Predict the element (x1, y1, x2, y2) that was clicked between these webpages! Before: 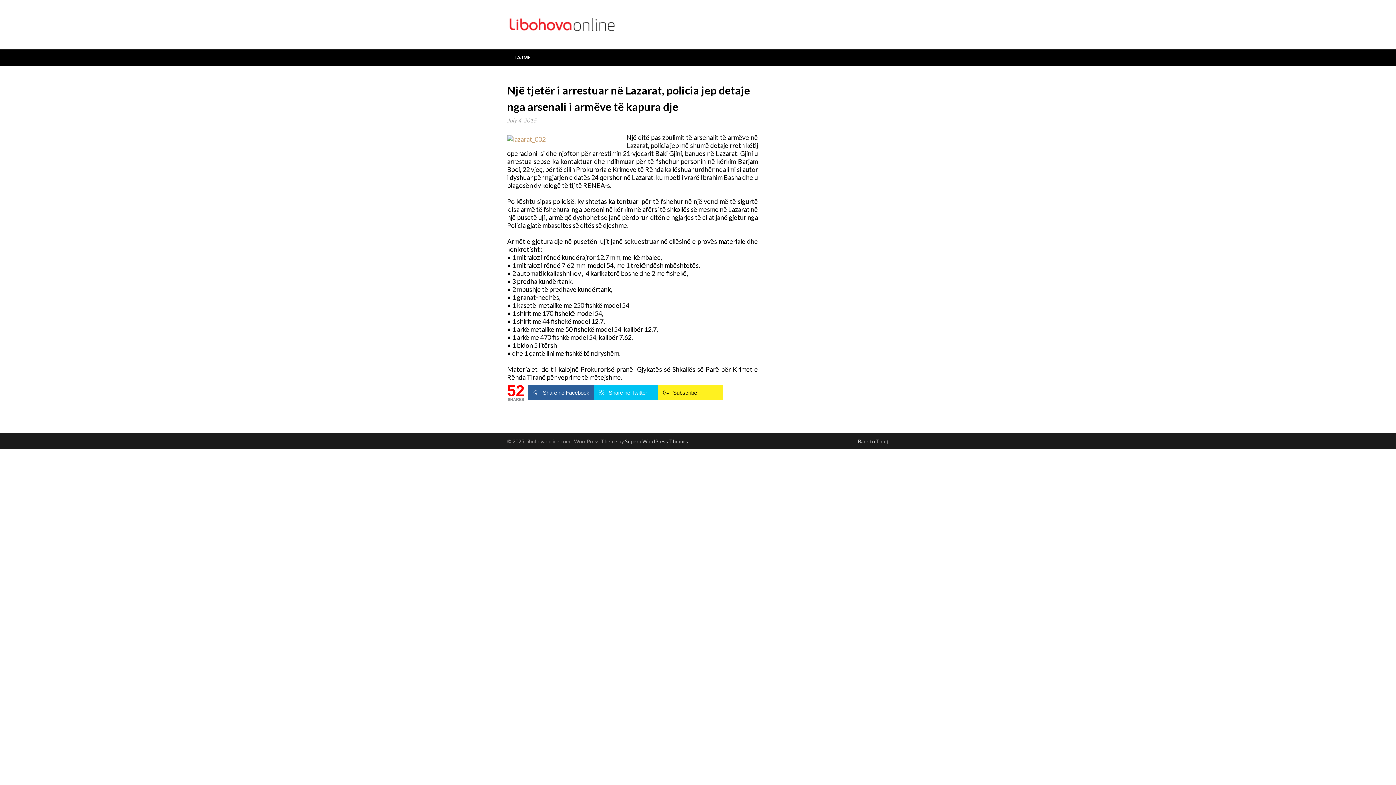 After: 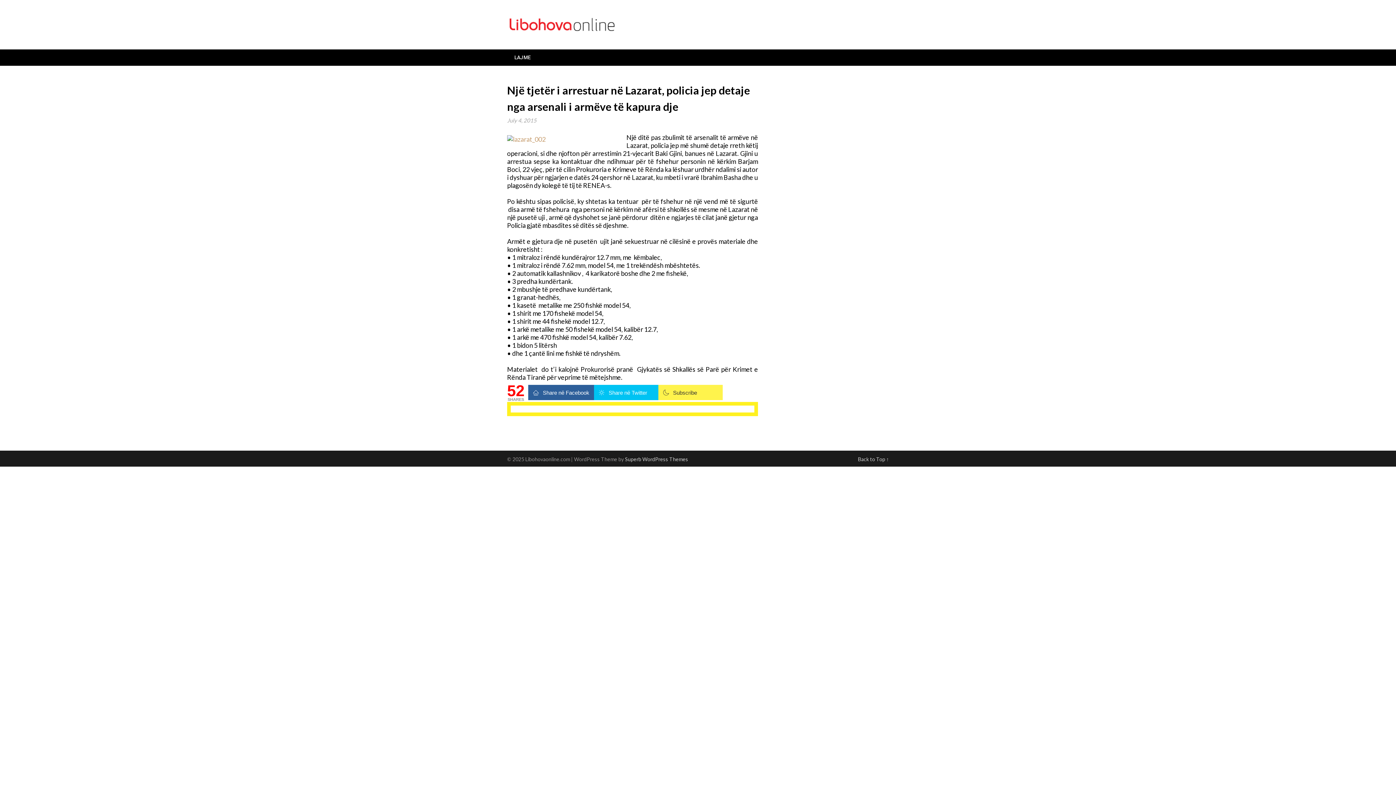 Action: label: Subscribe bbox: (658, 385, 722, 400)